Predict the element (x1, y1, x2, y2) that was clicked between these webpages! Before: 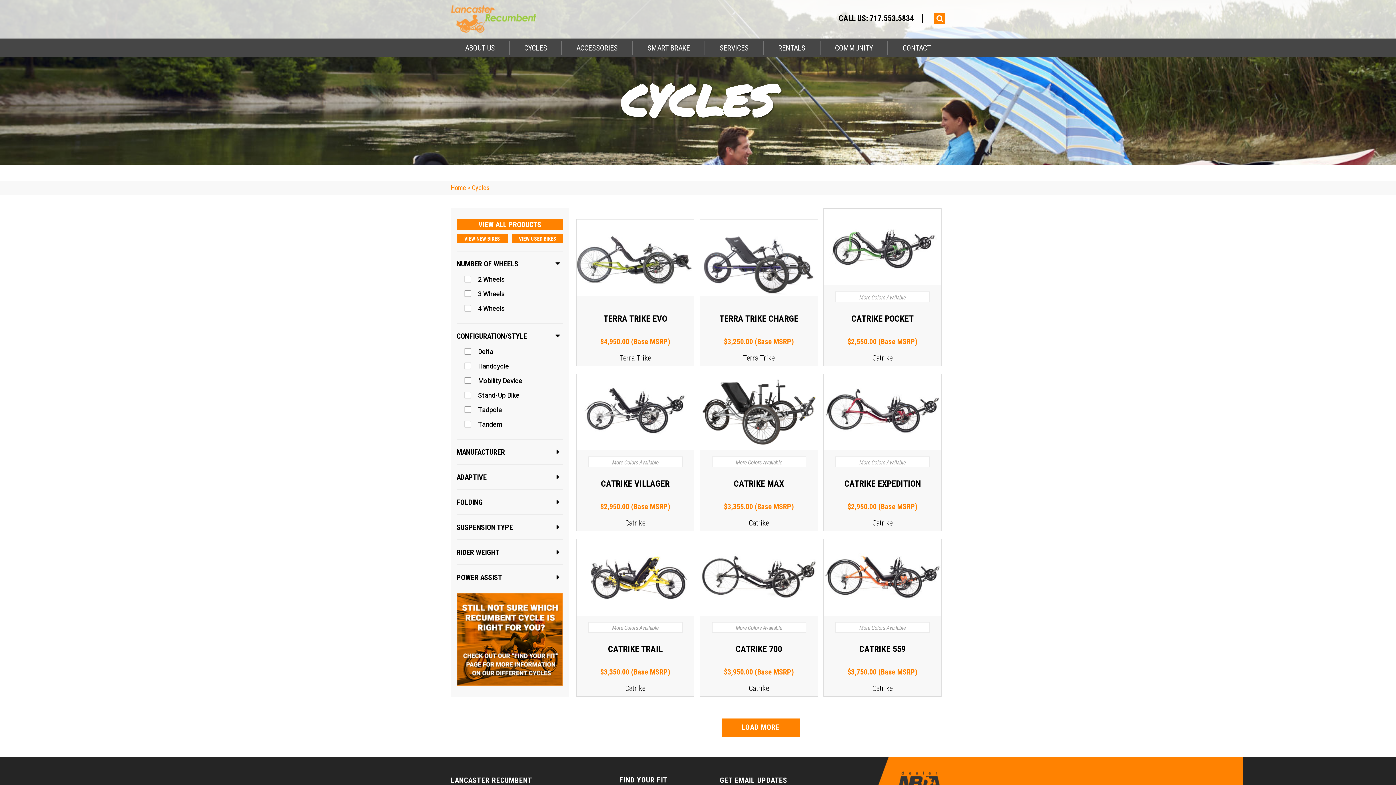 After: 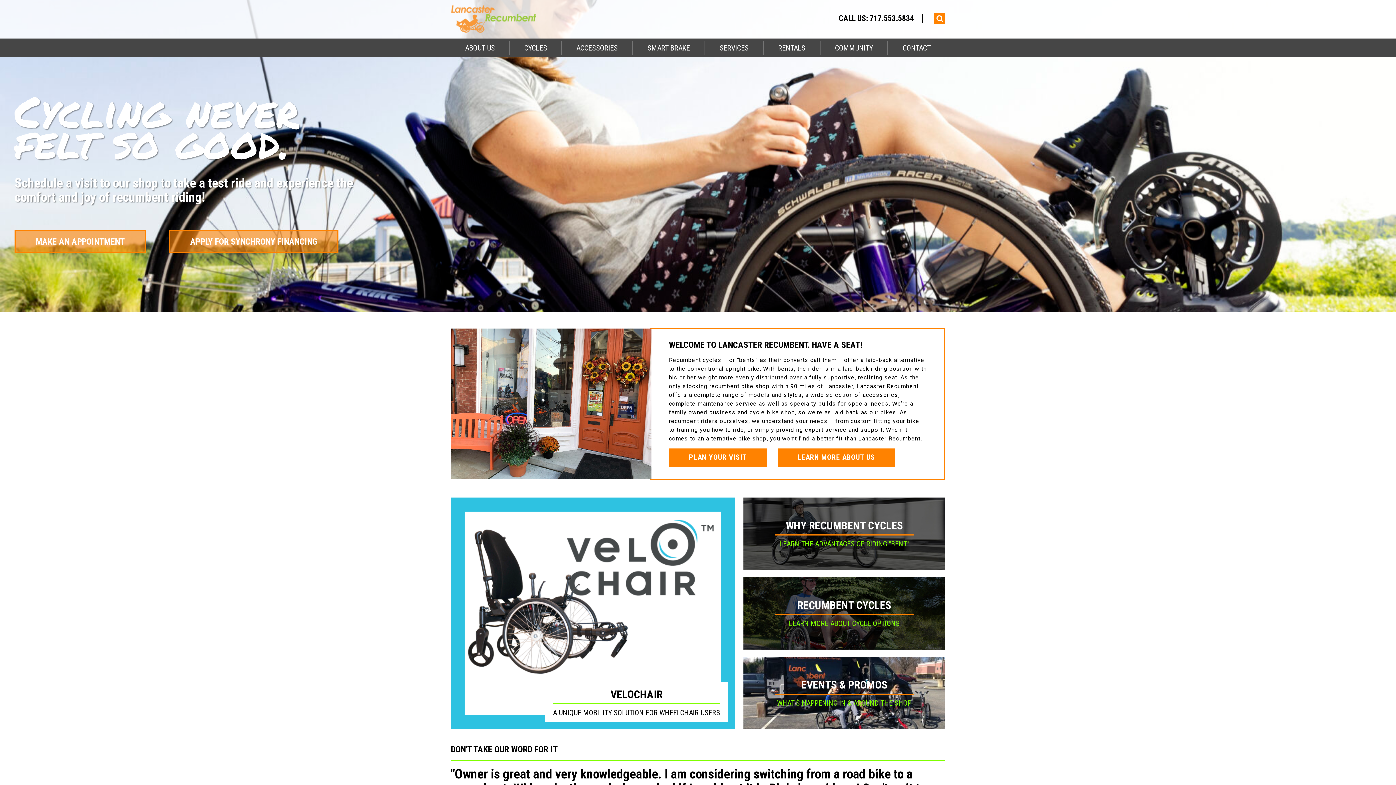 Action: bbox: (450, 5, 556, 33)